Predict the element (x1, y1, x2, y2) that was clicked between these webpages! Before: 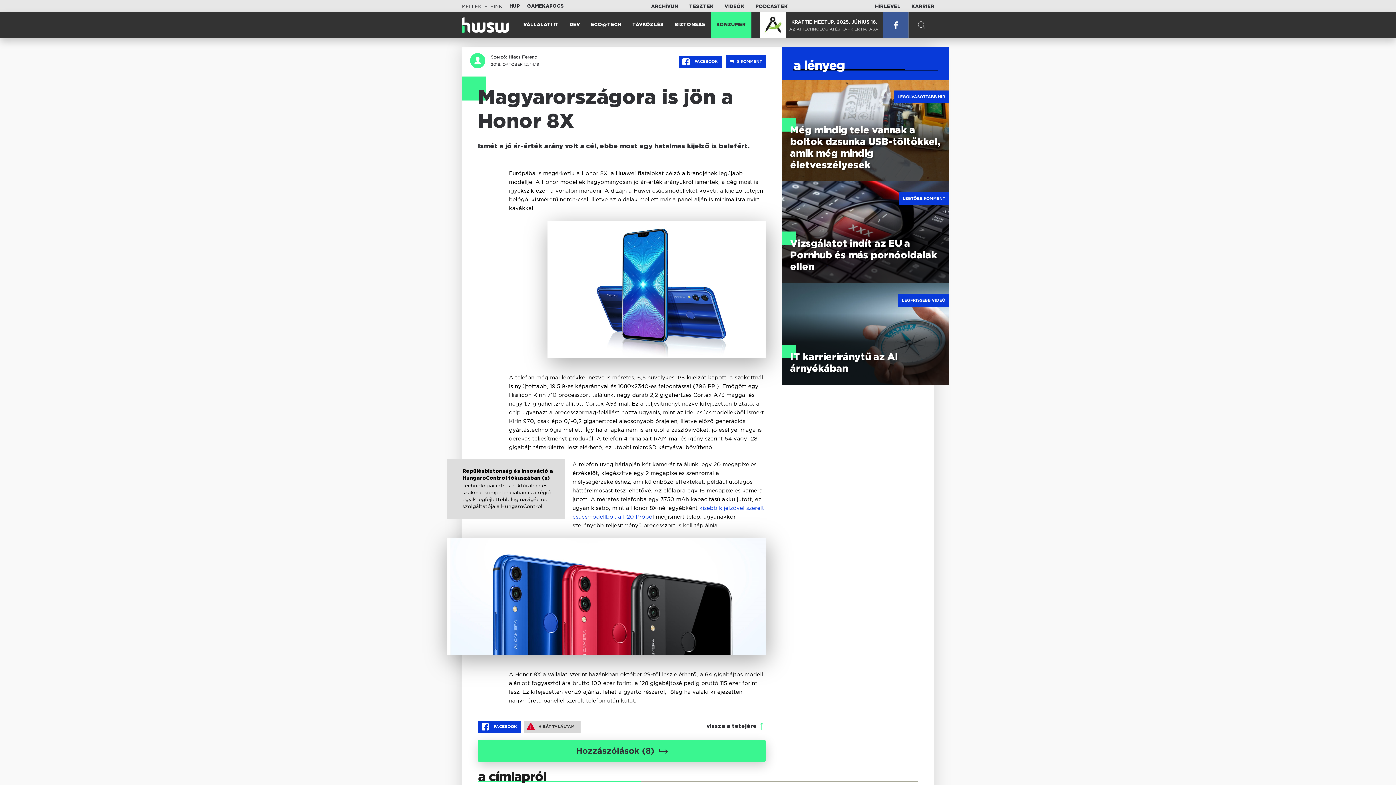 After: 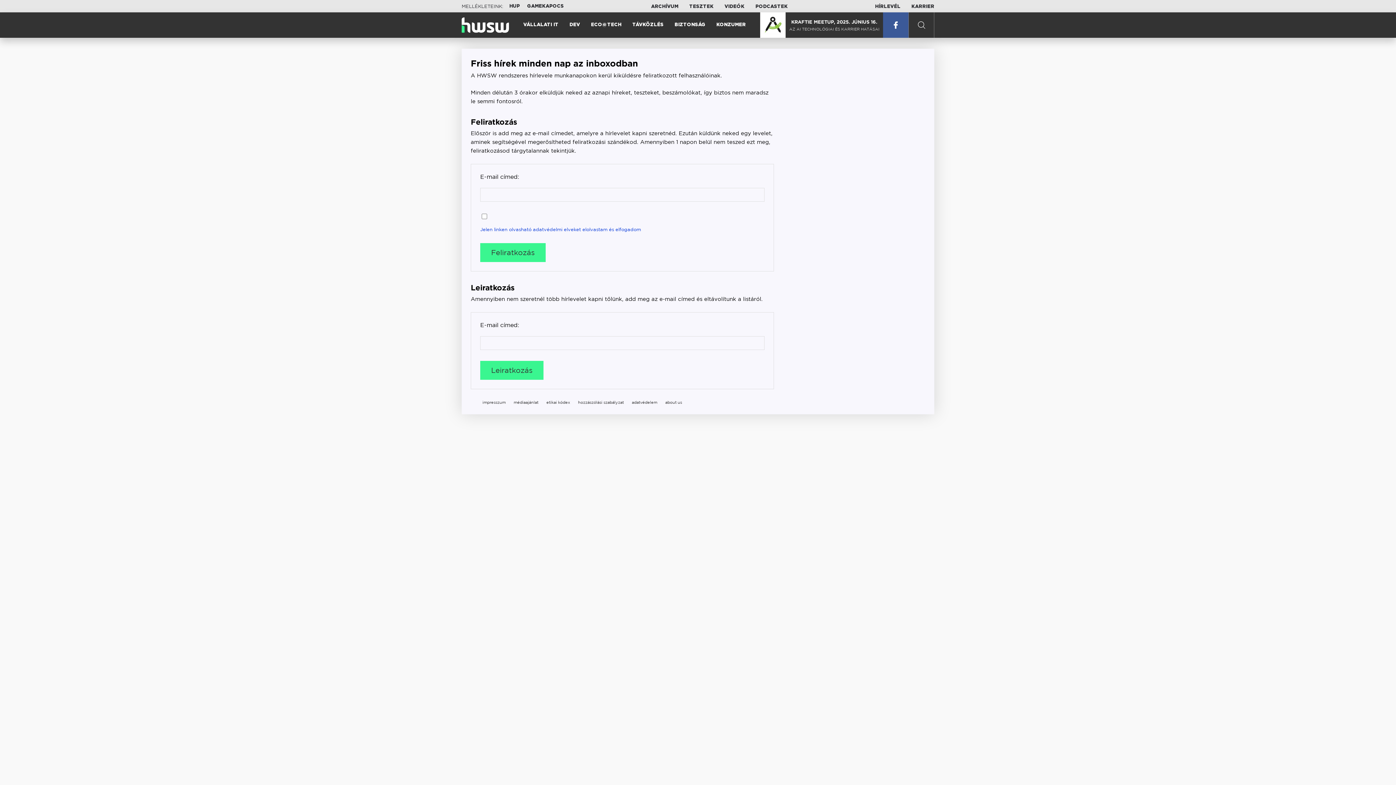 Action: label: HÍRLEVÉL bbox: (875, 4, 900, 8)